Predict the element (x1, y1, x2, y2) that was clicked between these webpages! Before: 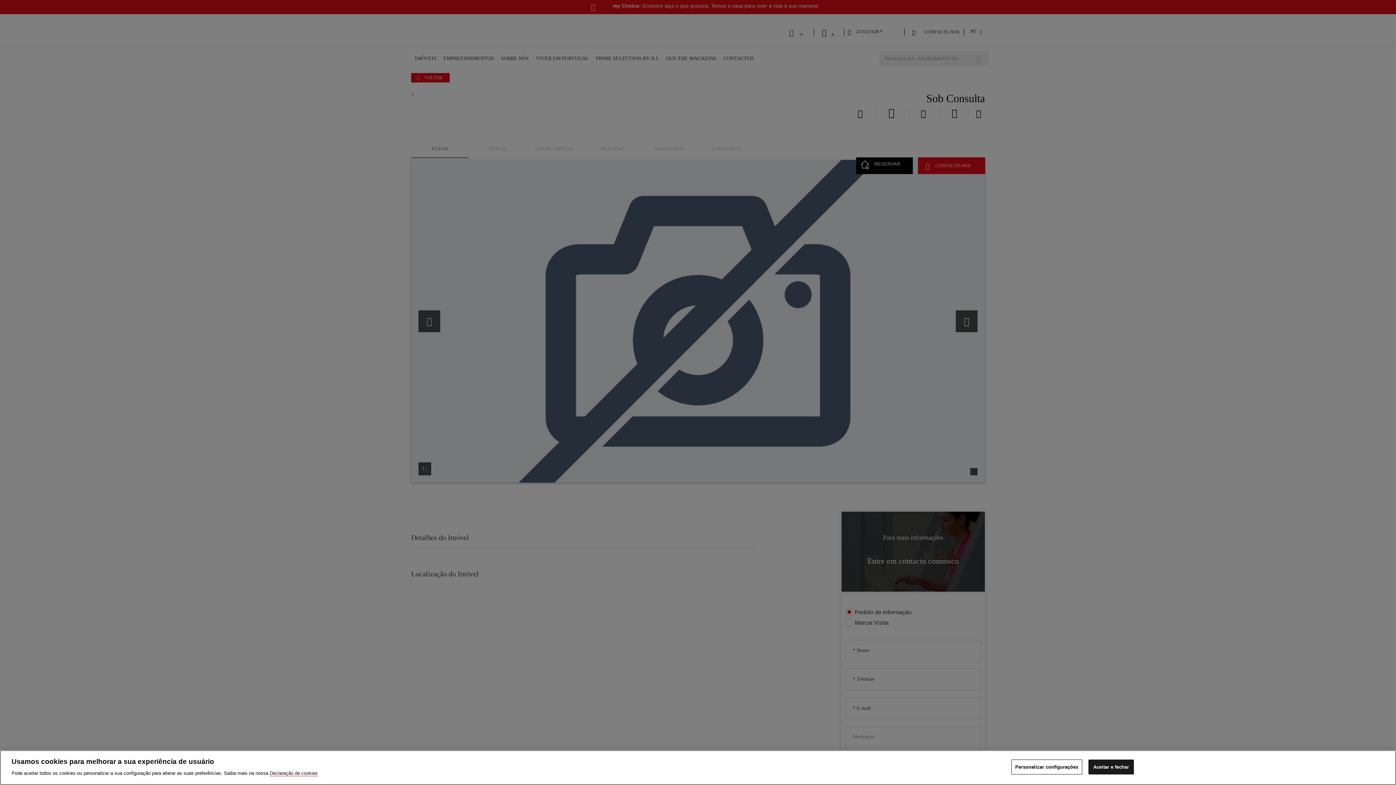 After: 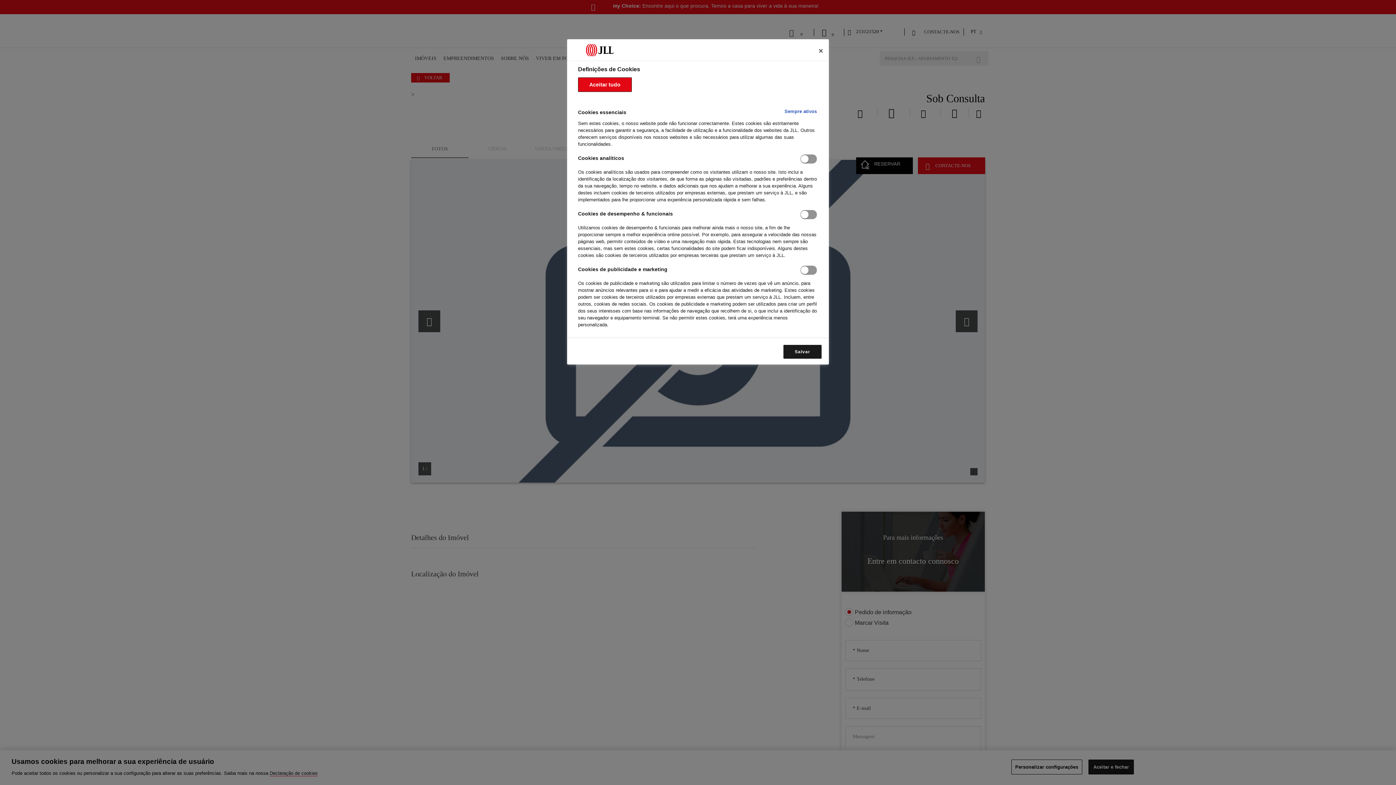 Action: bbox: (1011, 760, 1082, 774) label: Personalizar configurações